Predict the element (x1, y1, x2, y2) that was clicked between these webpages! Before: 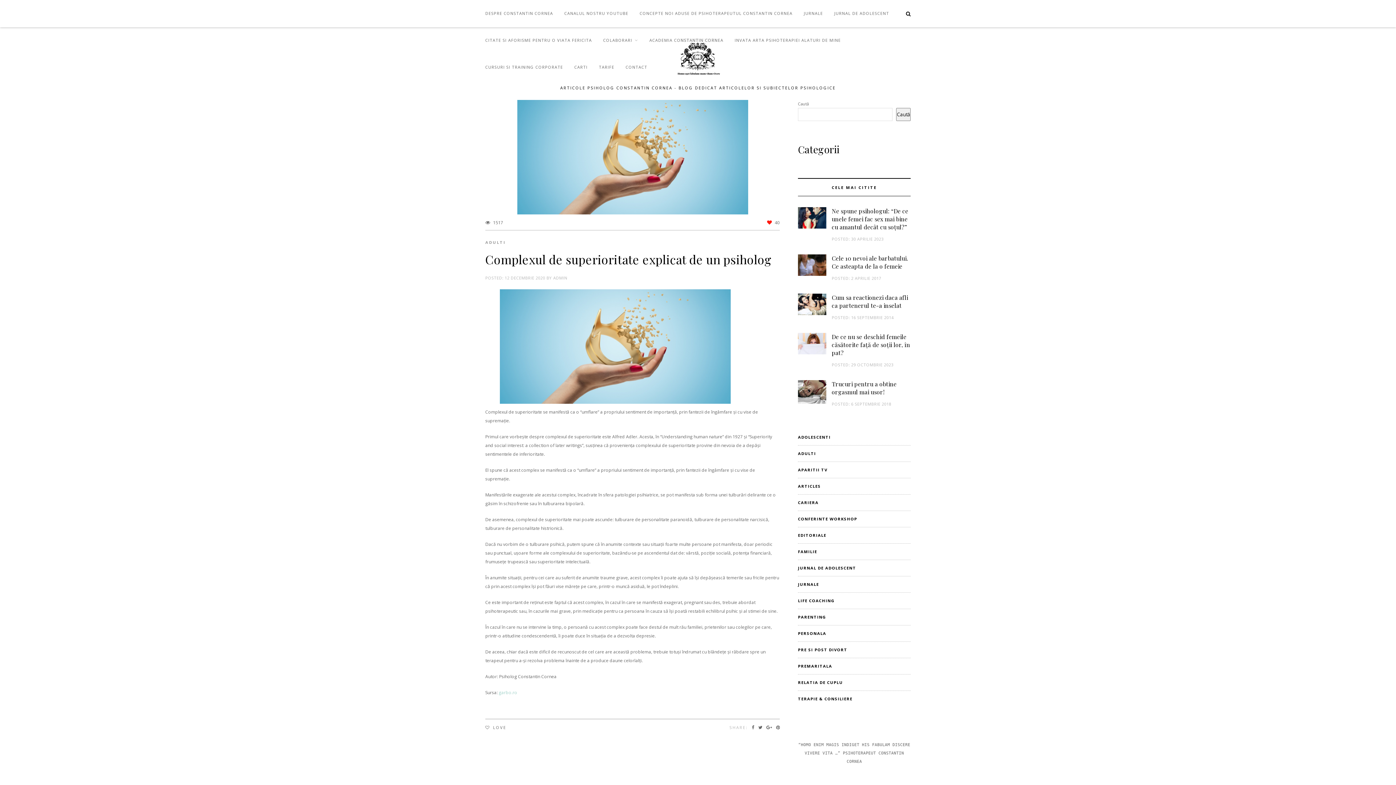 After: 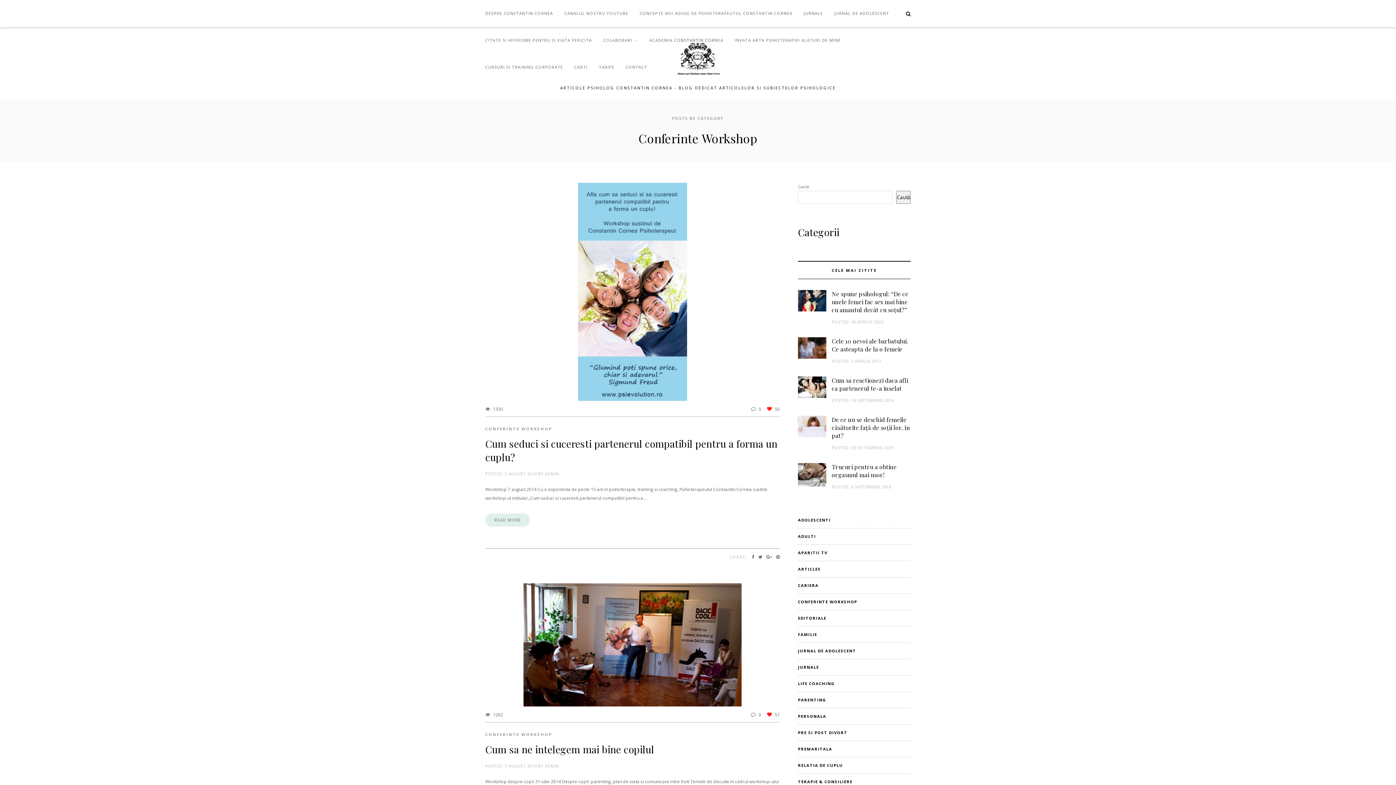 Action: bbox: (798, 516, 857, 521) label: CONFERINTE WORKSHOP